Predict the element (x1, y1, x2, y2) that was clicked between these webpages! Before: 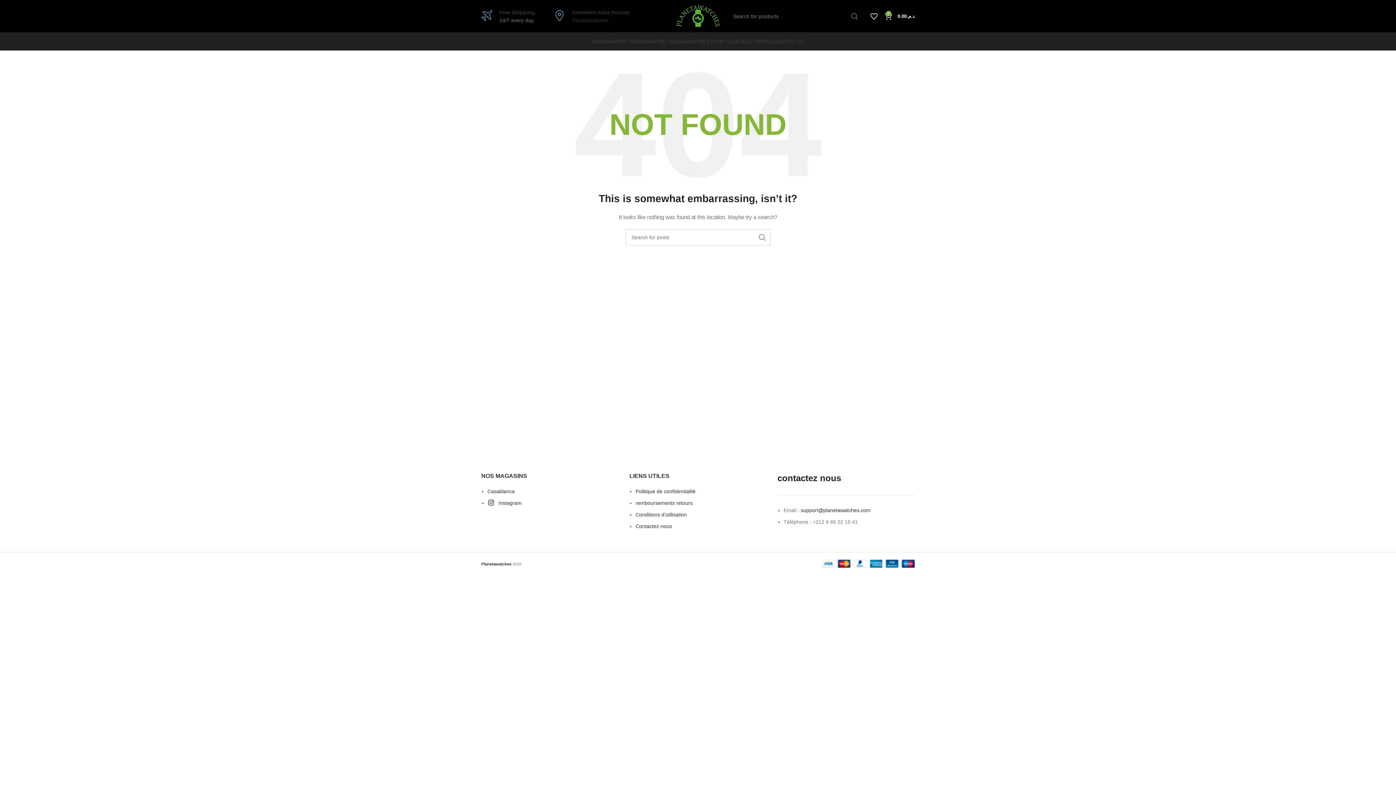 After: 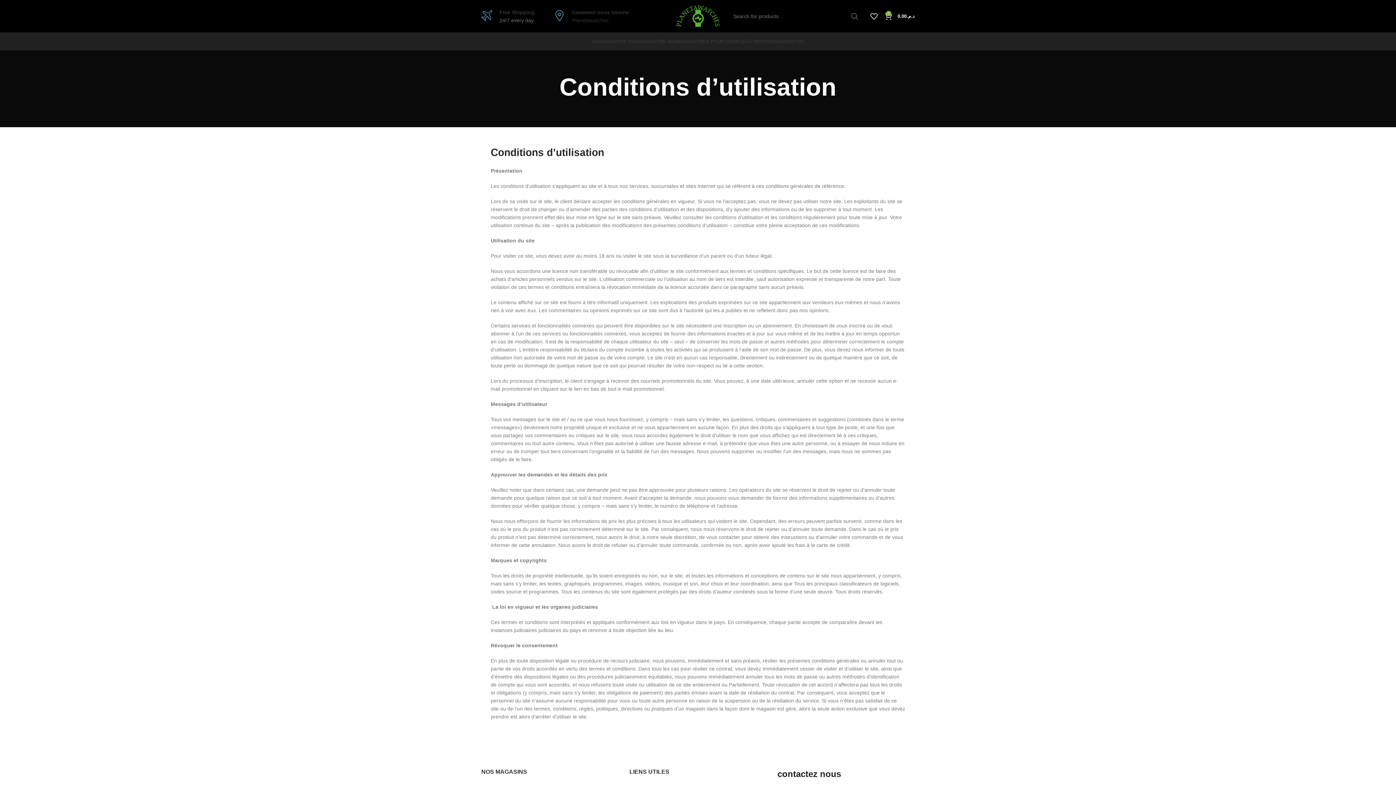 Action: bbox: (635, 512, 687, 517) label: Conditions d’utilisation